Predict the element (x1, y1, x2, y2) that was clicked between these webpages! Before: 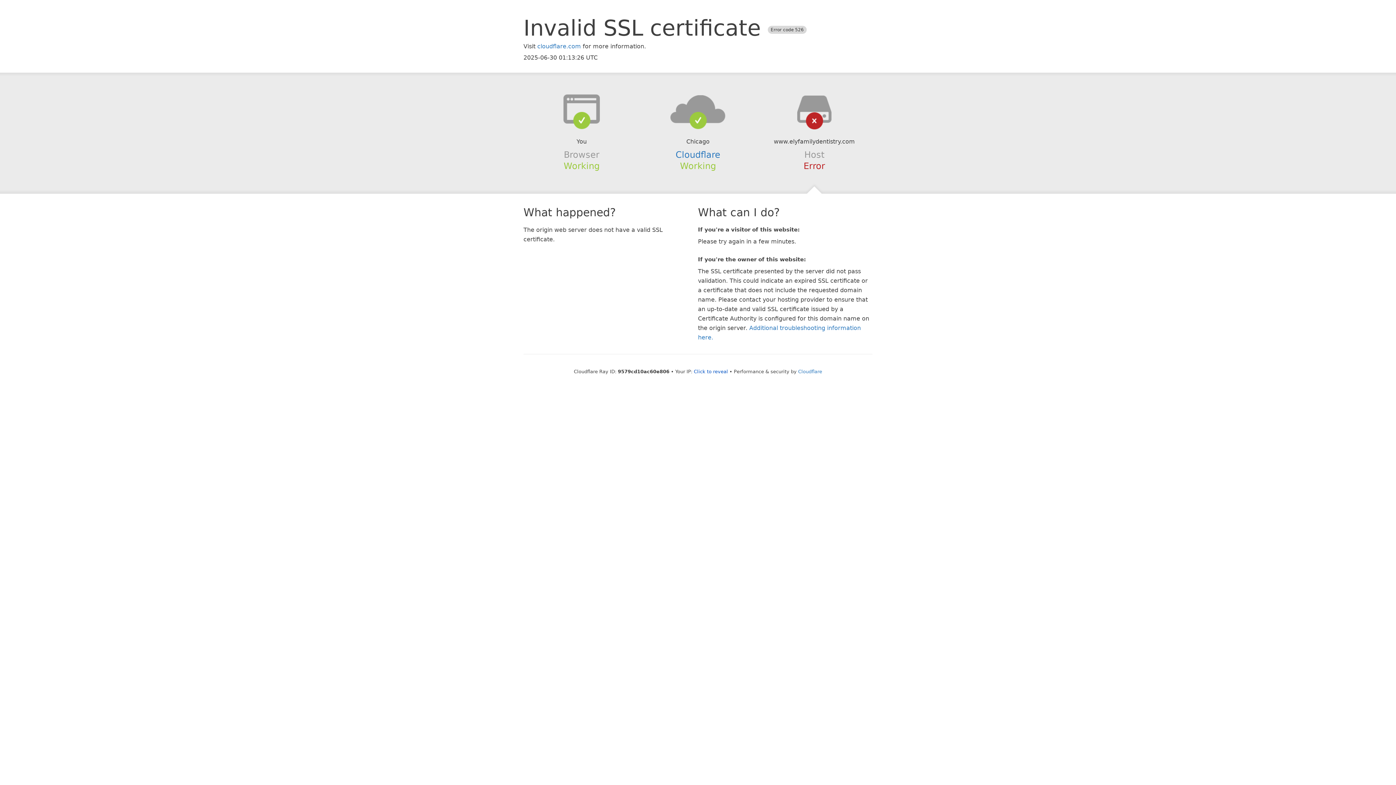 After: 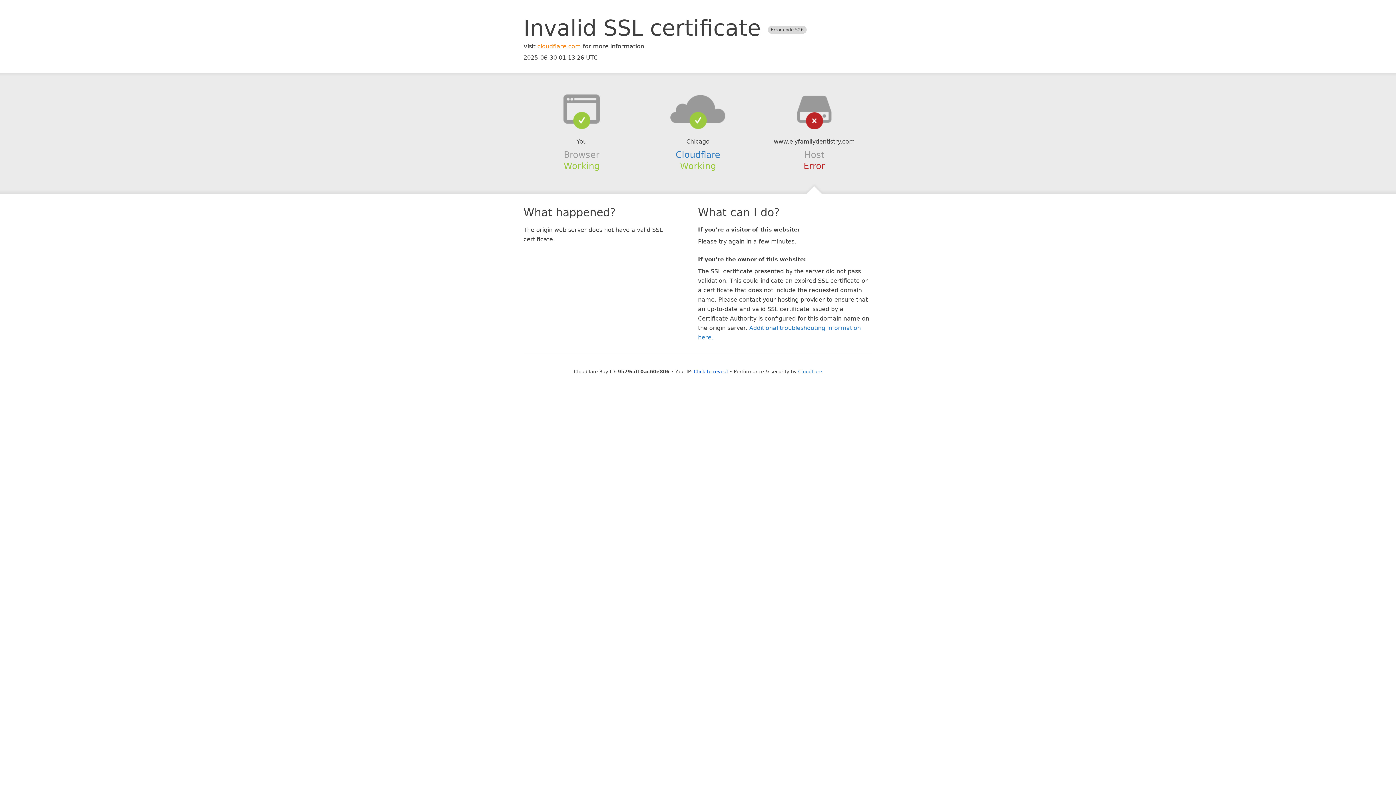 Action: bbox: (537, 42, 581, 49) label: cloudflare.com